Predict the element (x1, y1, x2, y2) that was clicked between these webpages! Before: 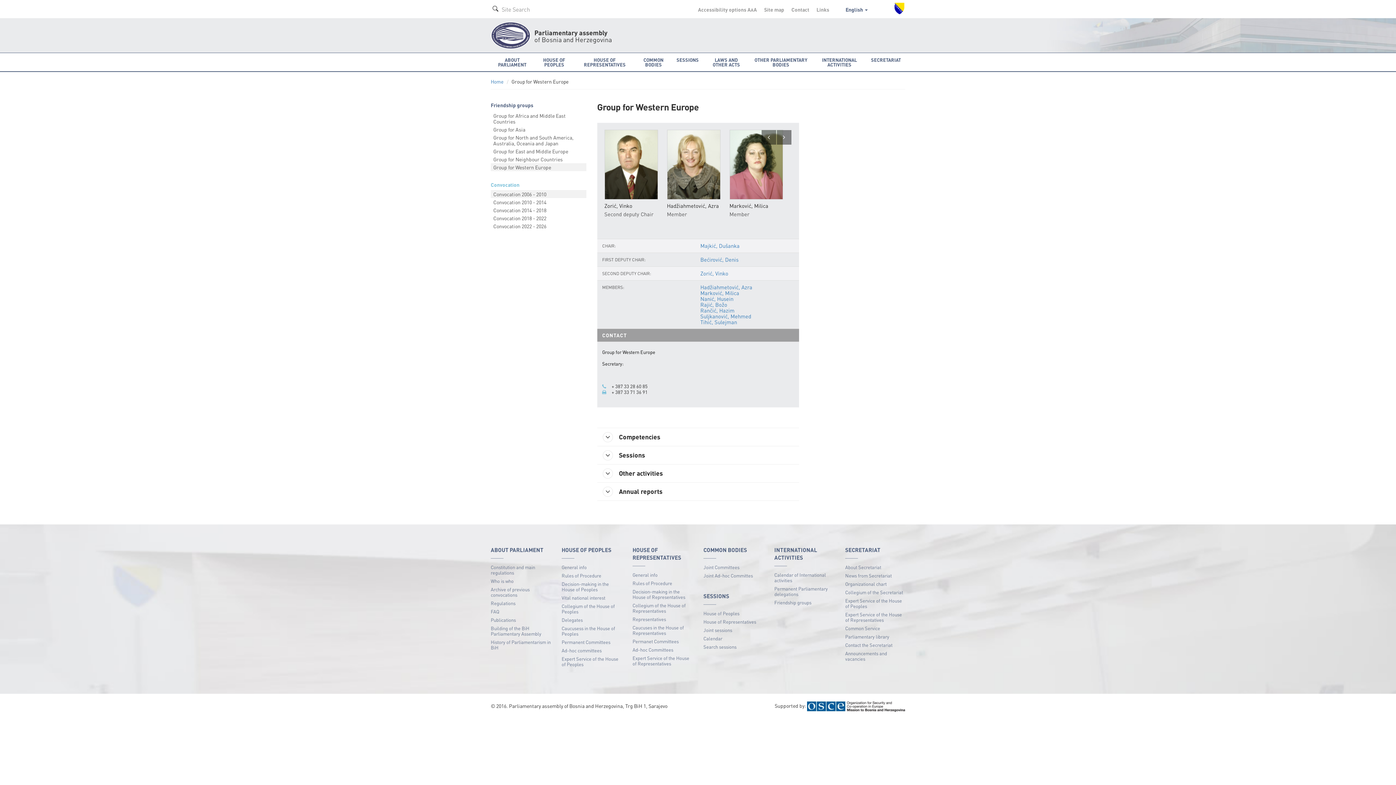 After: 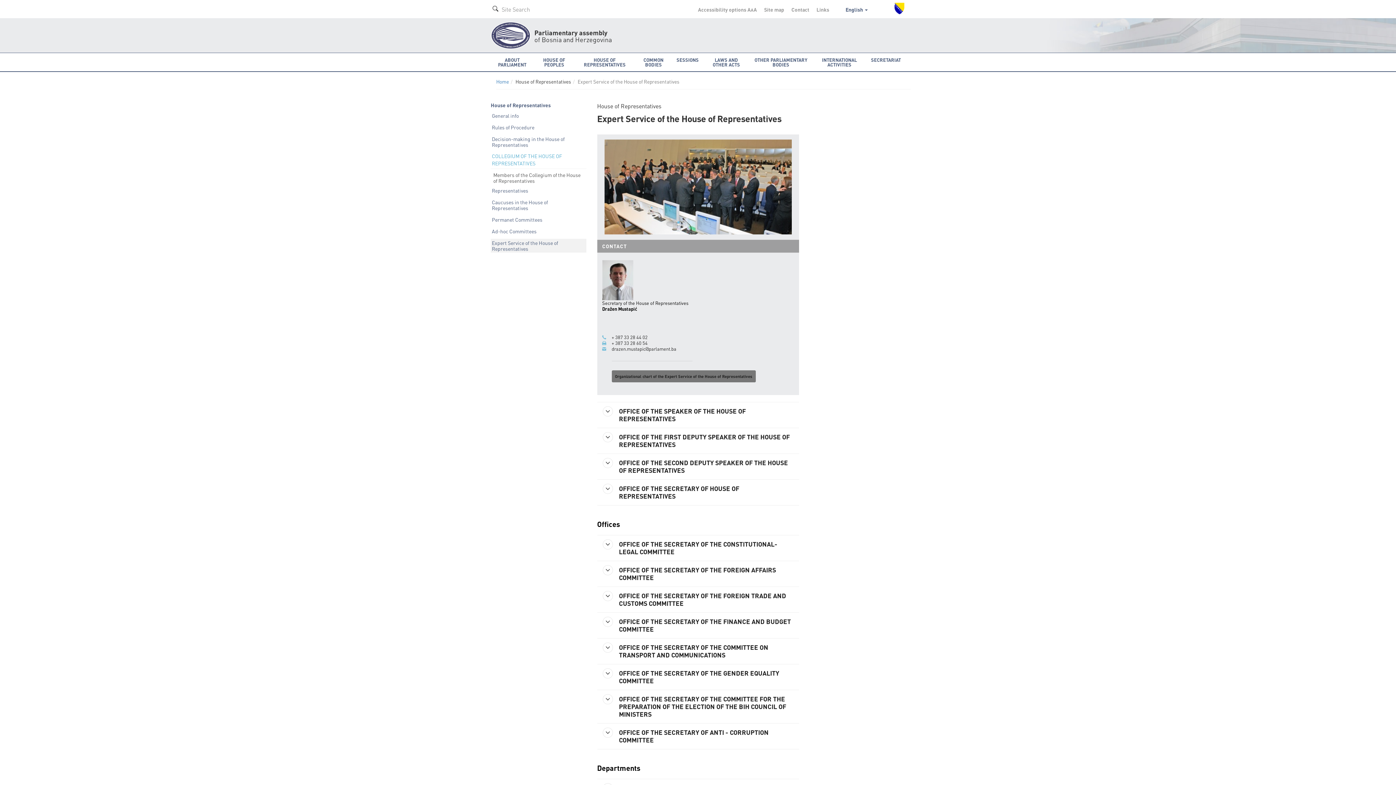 Action: bbox: (845, 610, 905, 624) label: Expert Service of the House of Representatives